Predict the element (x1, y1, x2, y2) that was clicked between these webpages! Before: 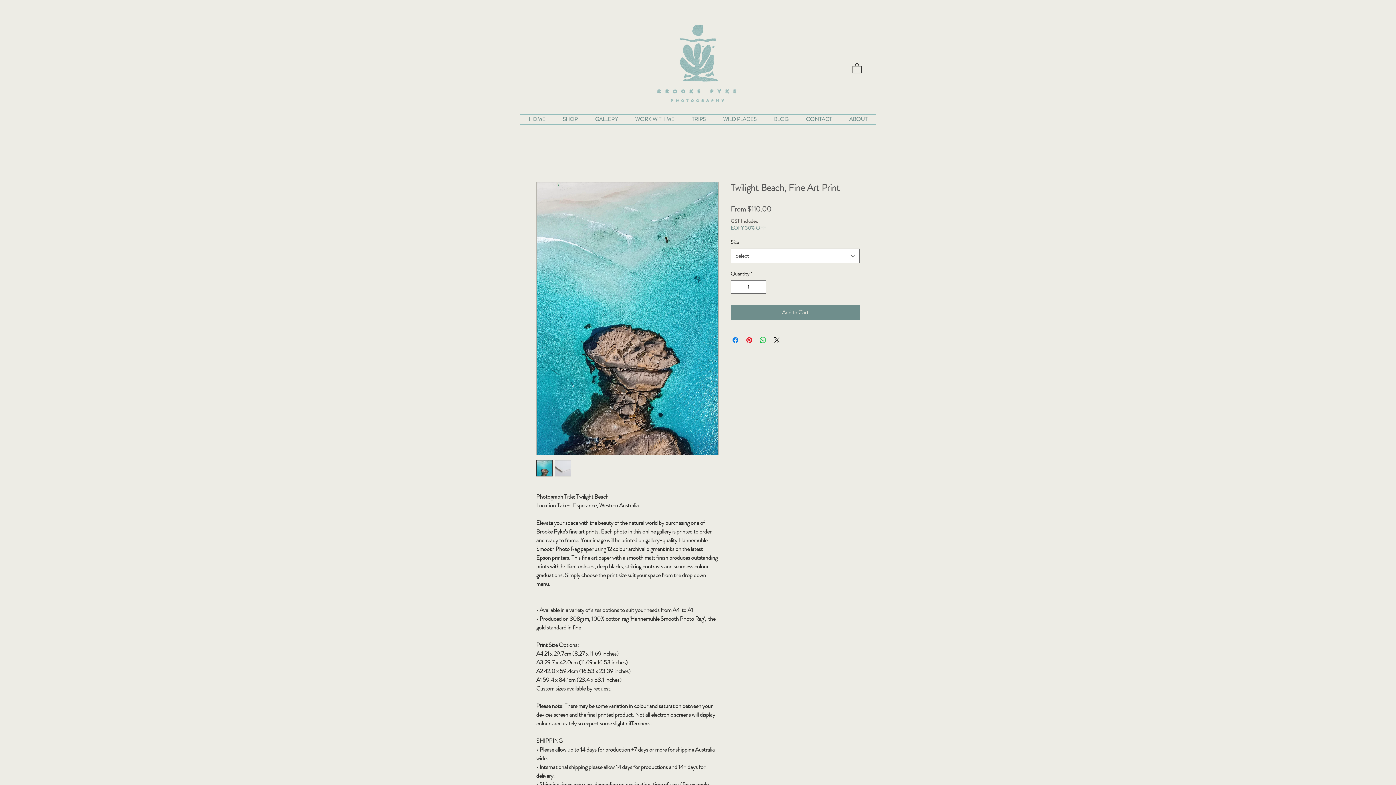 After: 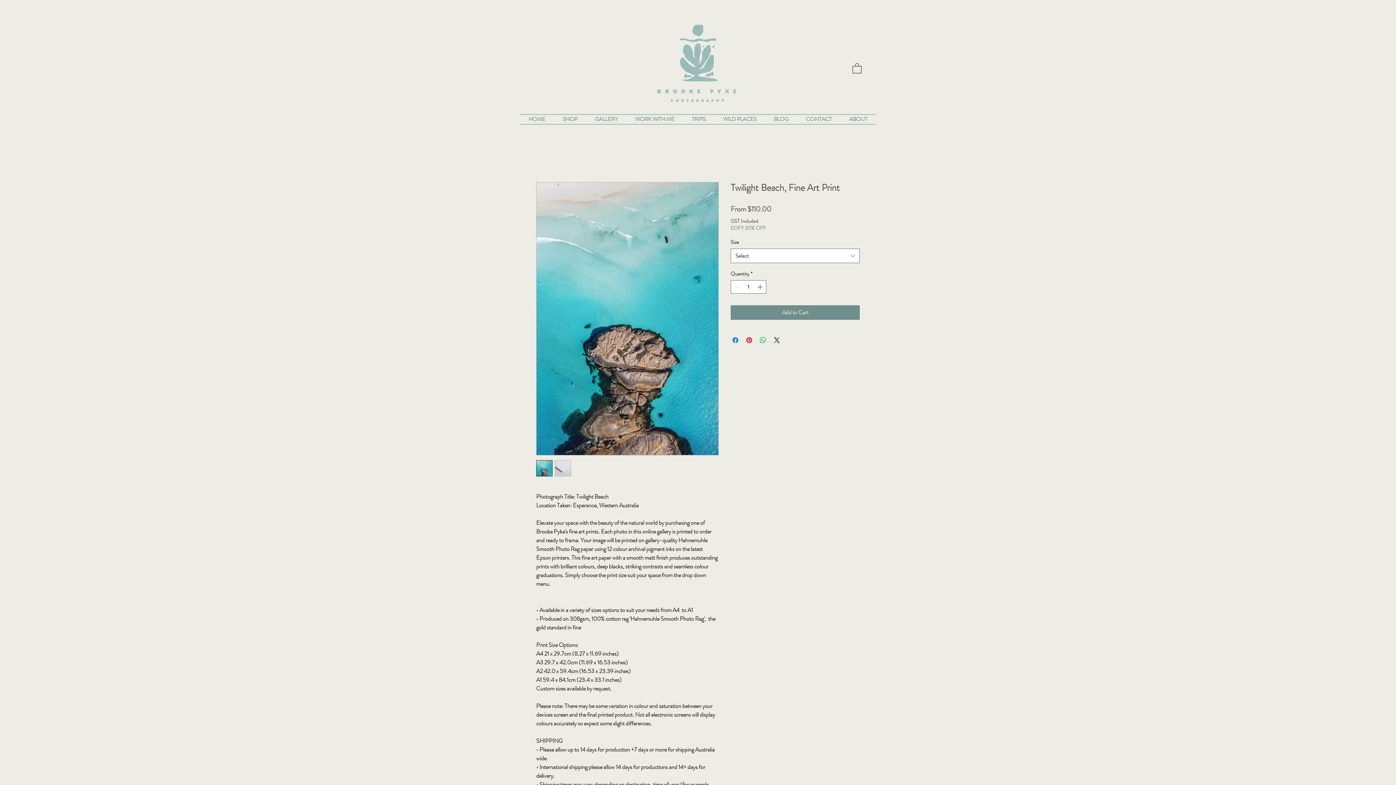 Action: label: GALLERY bbox: (586, 114, 626, 124)